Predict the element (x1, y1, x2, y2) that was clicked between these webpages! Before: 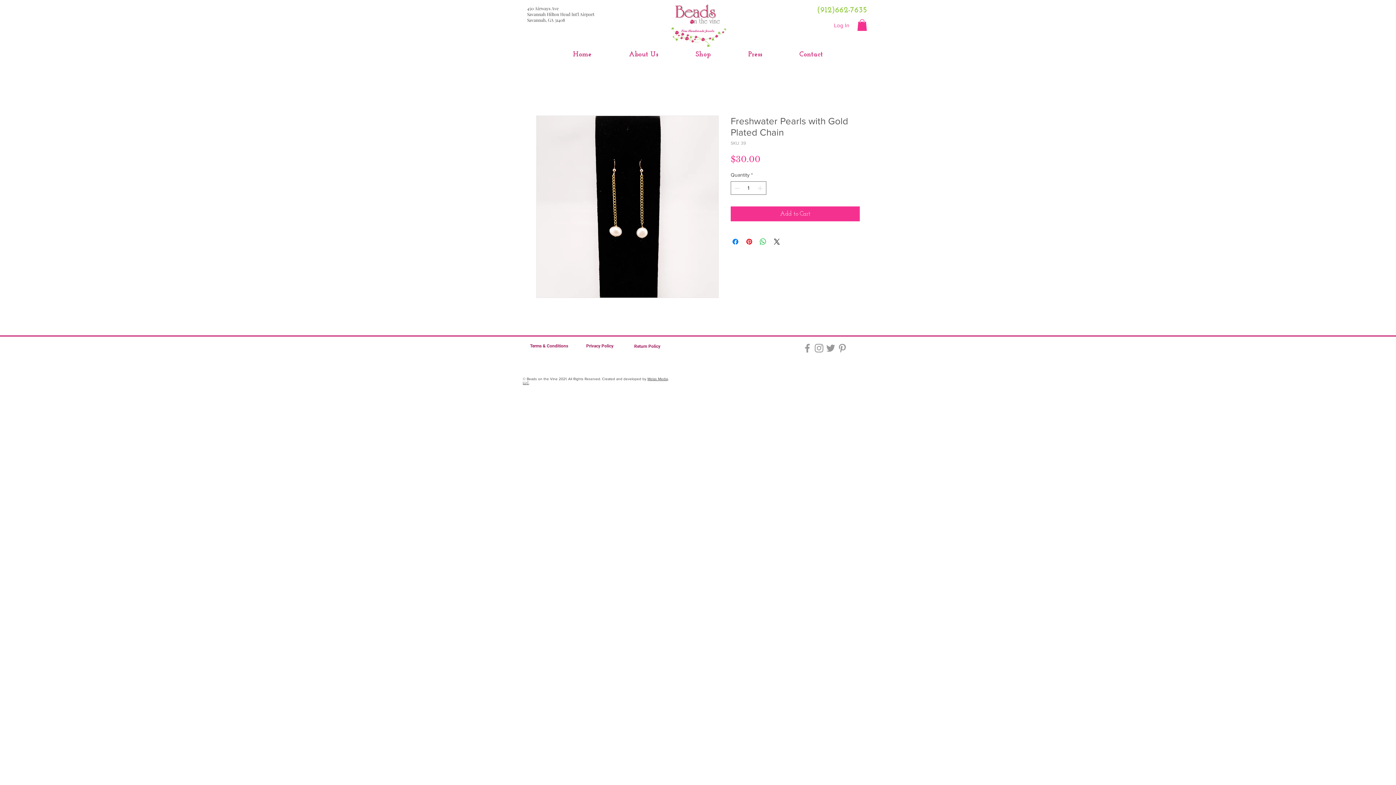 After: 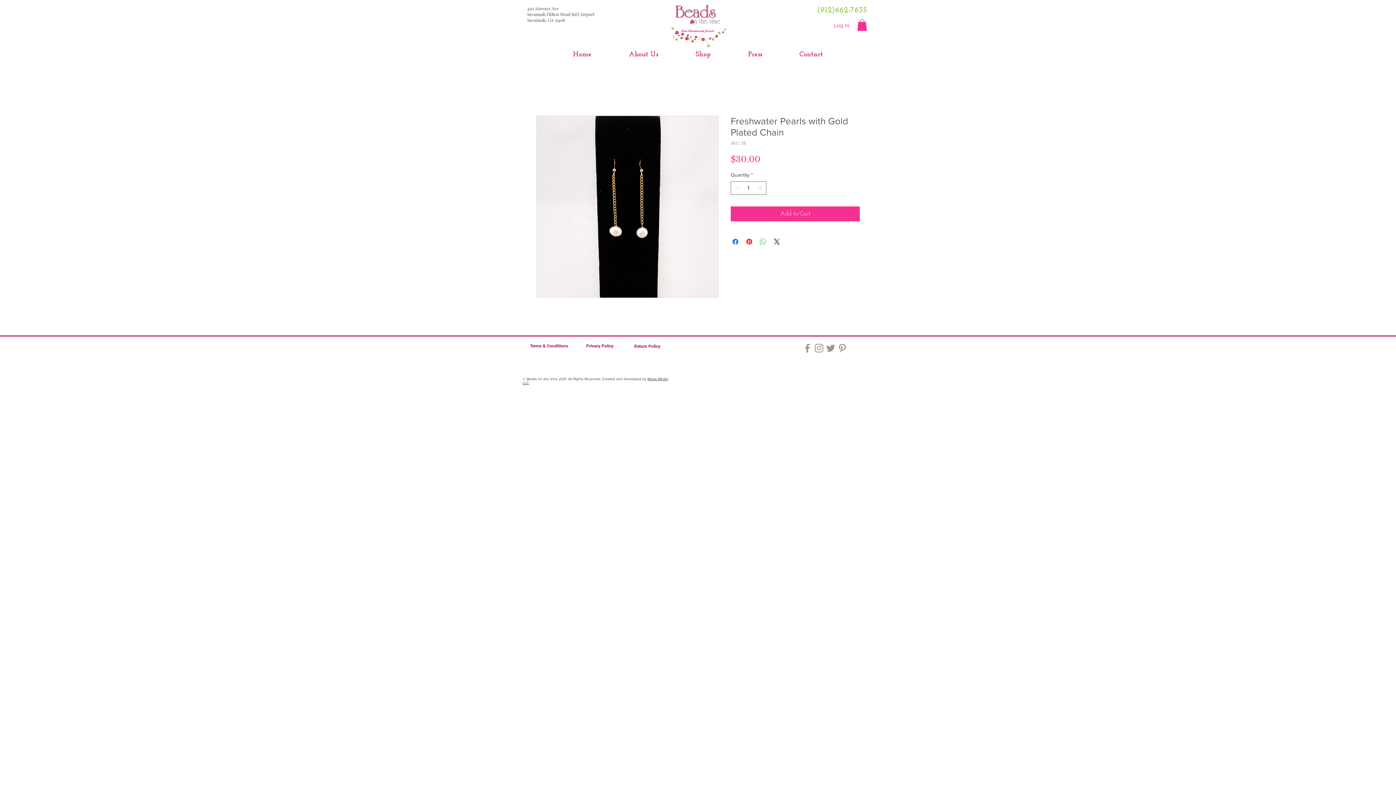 Action: bbox: (758, 237, 767, 246) label: Share on WhatsApp